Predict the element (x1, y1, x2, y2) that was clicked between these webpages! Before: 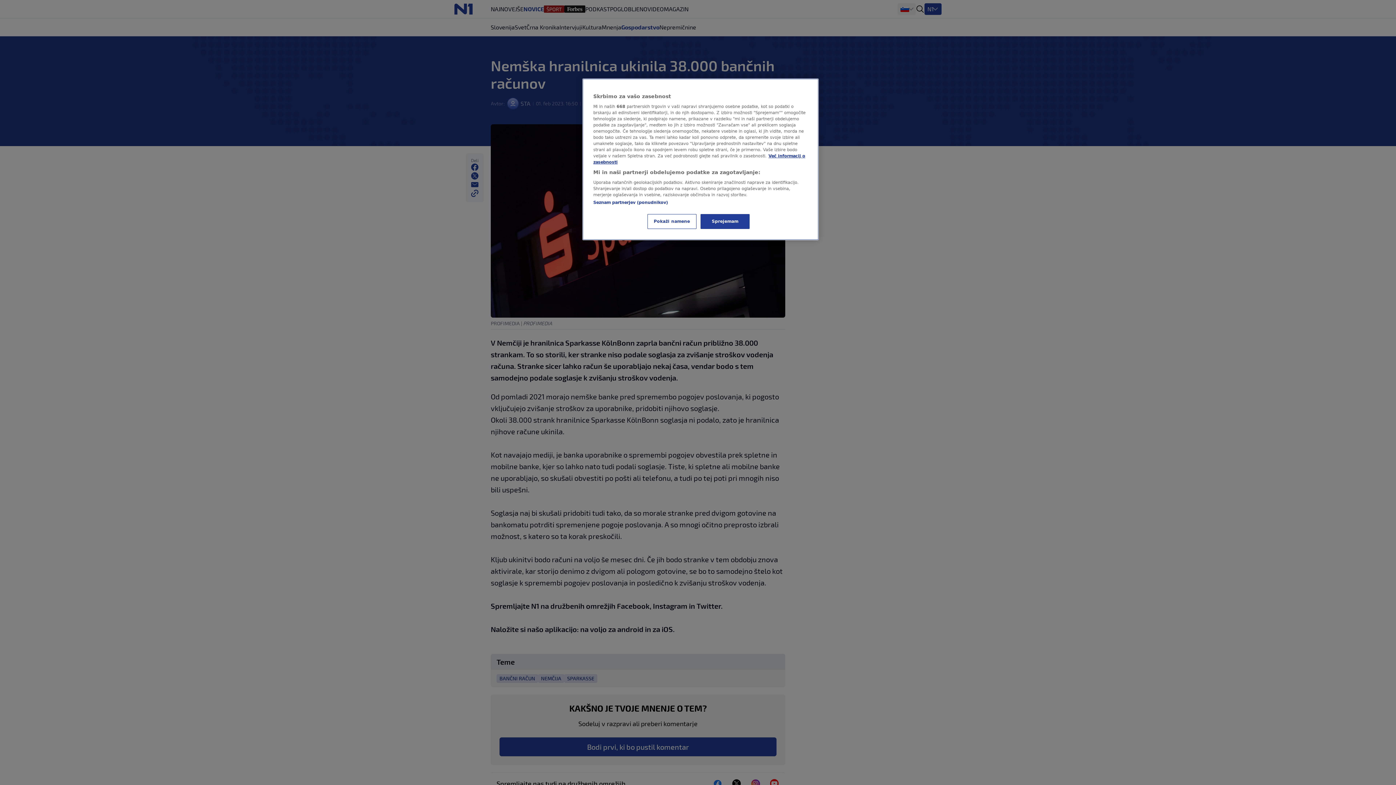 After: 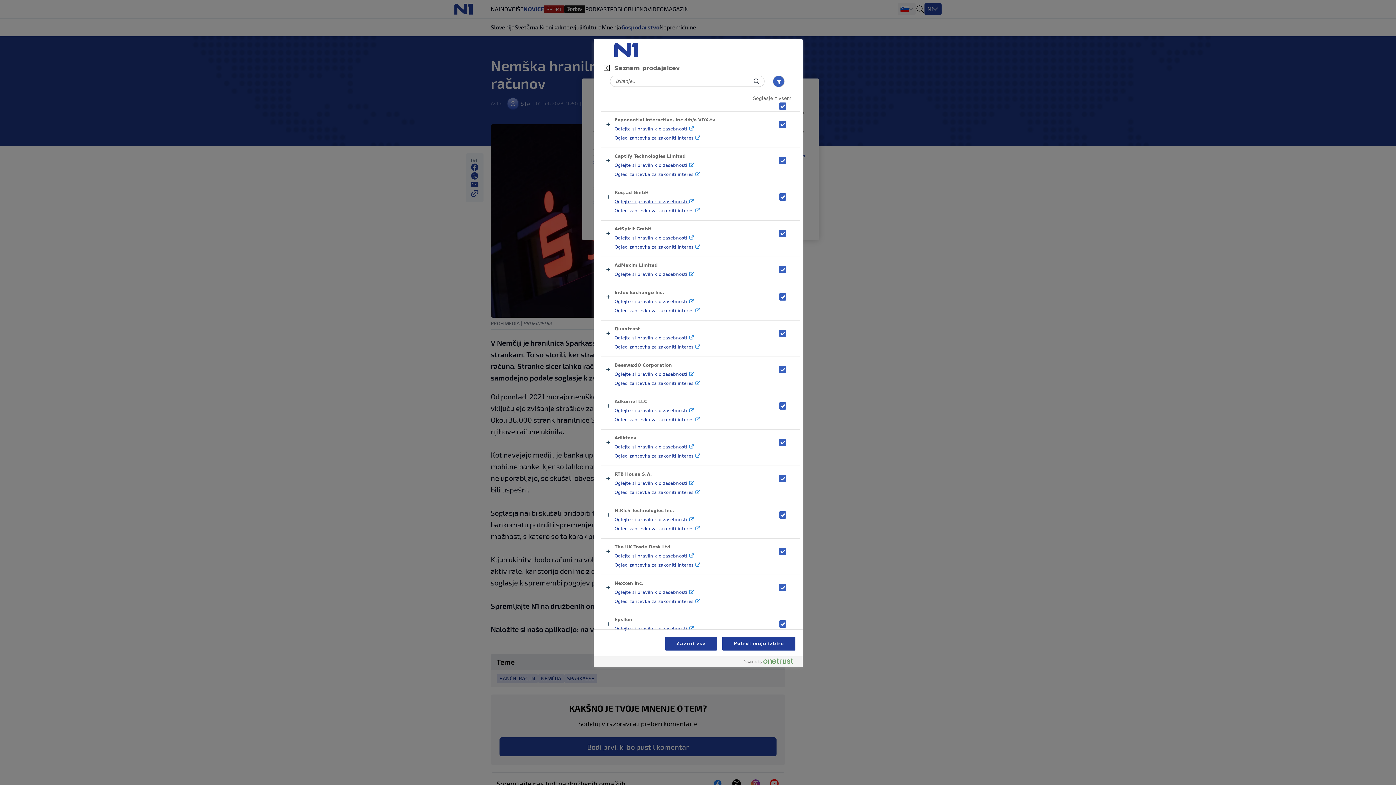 Action: label: Seznam partnerjev (ponudnikov) bbox: (593, 200, 668, 205)